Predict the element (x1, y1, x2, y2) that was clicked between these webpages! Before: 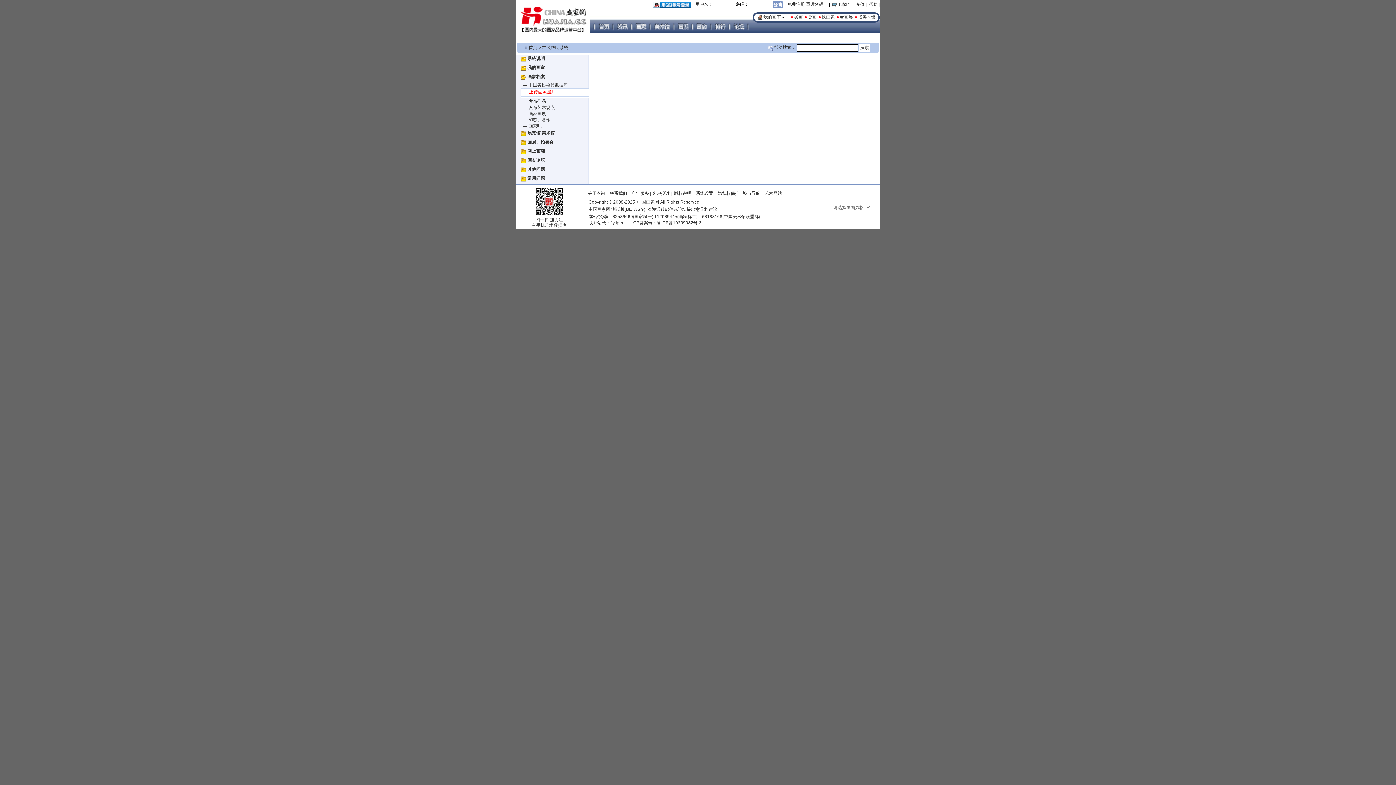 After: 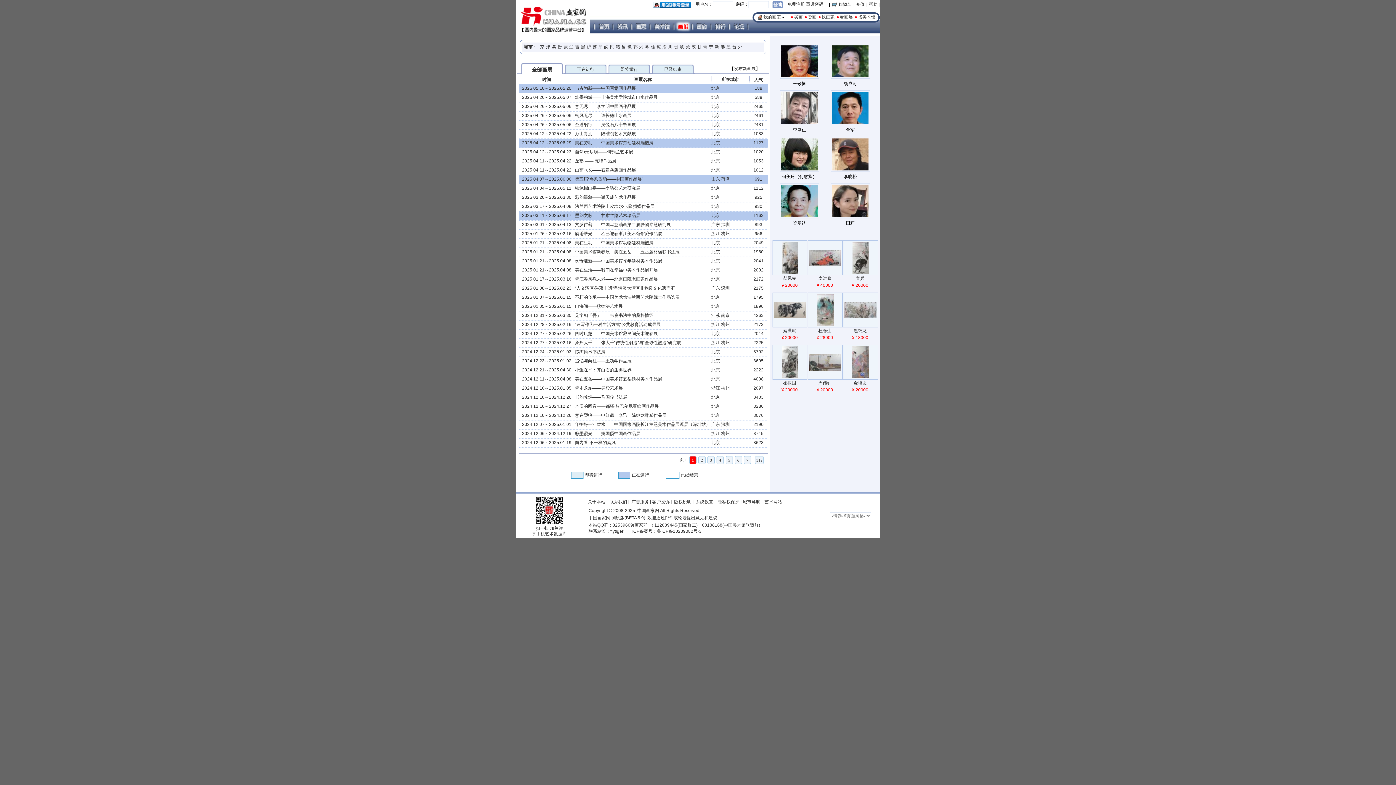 Action: bbox: (840, 14, 853, 19) label: 看画展